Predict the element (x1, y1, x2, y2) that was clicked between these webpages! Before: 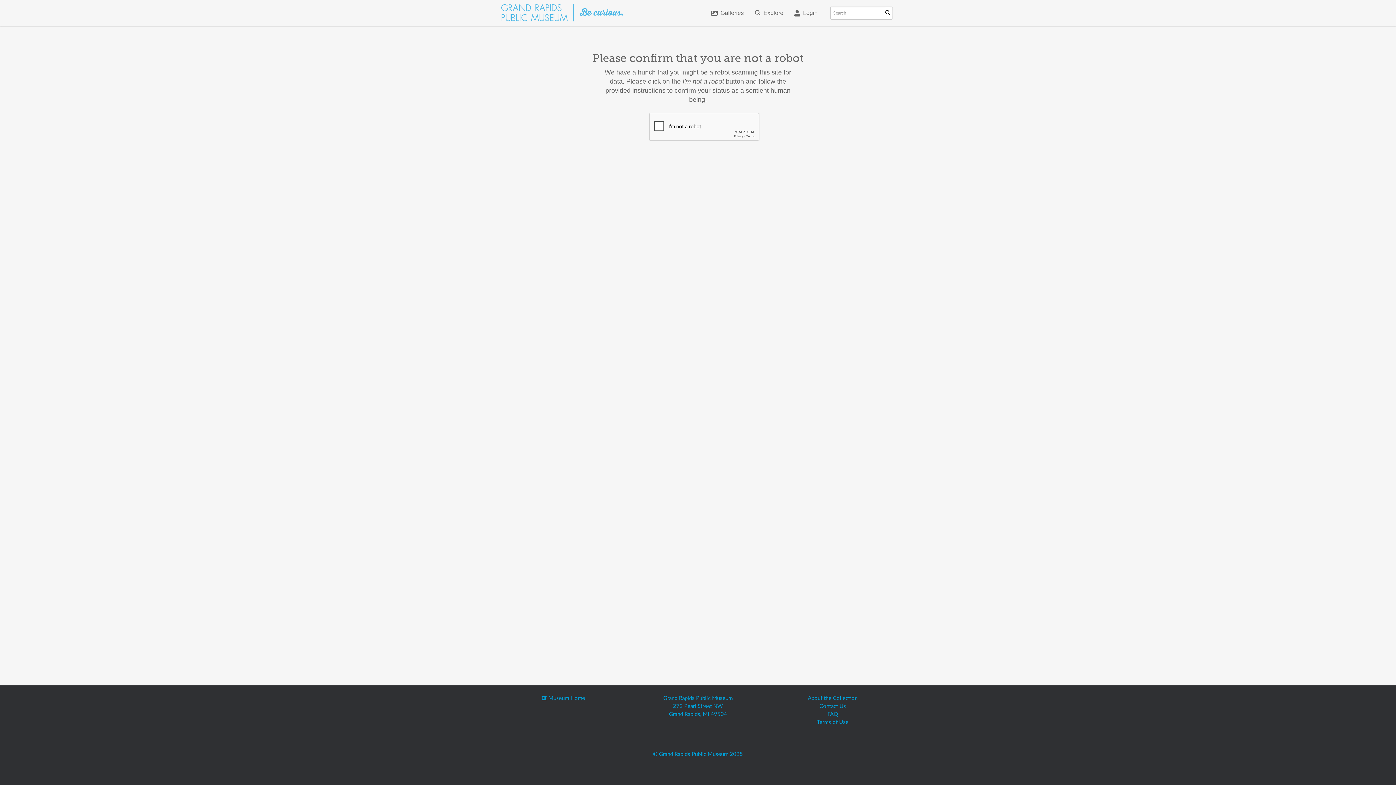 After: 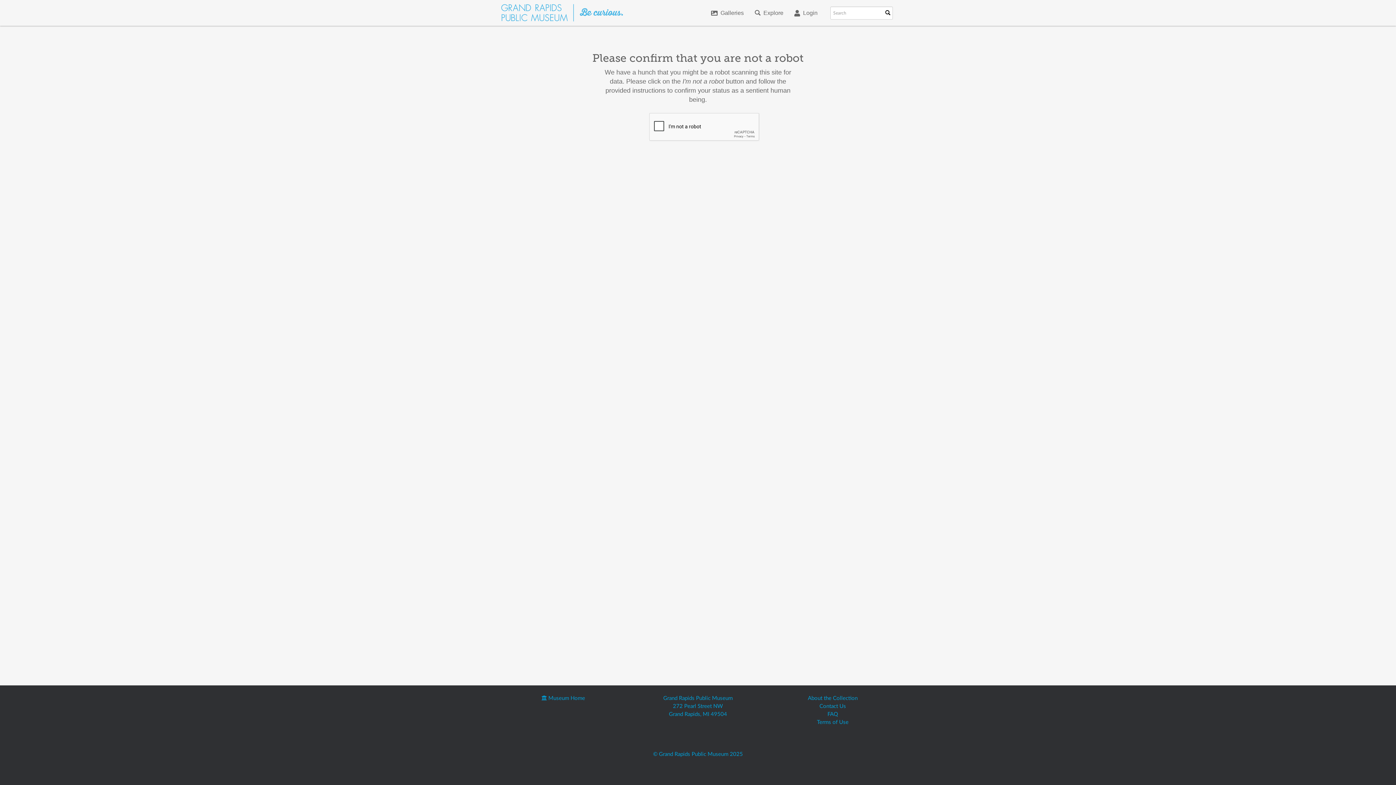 Action: label: About the Collection bbox: (808, 696, 857, 701)